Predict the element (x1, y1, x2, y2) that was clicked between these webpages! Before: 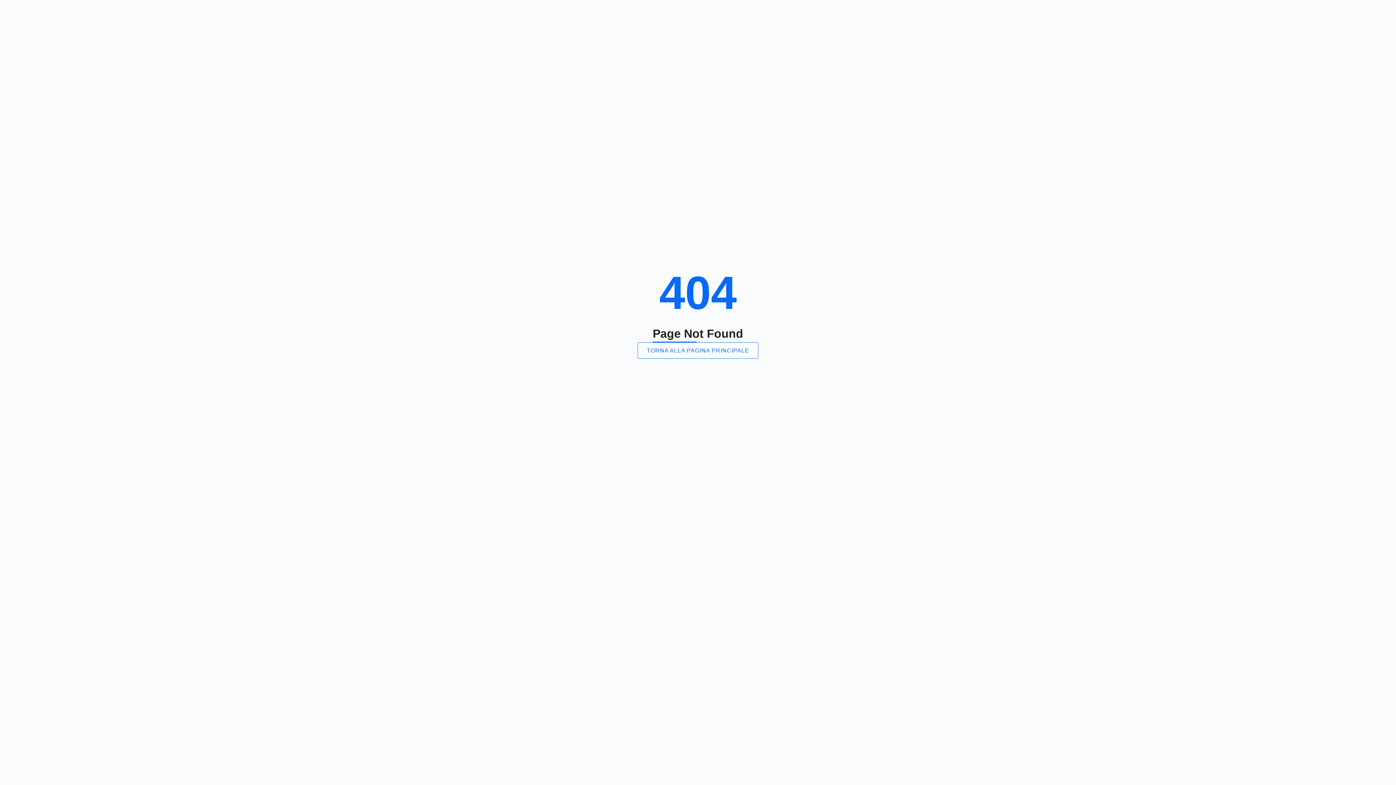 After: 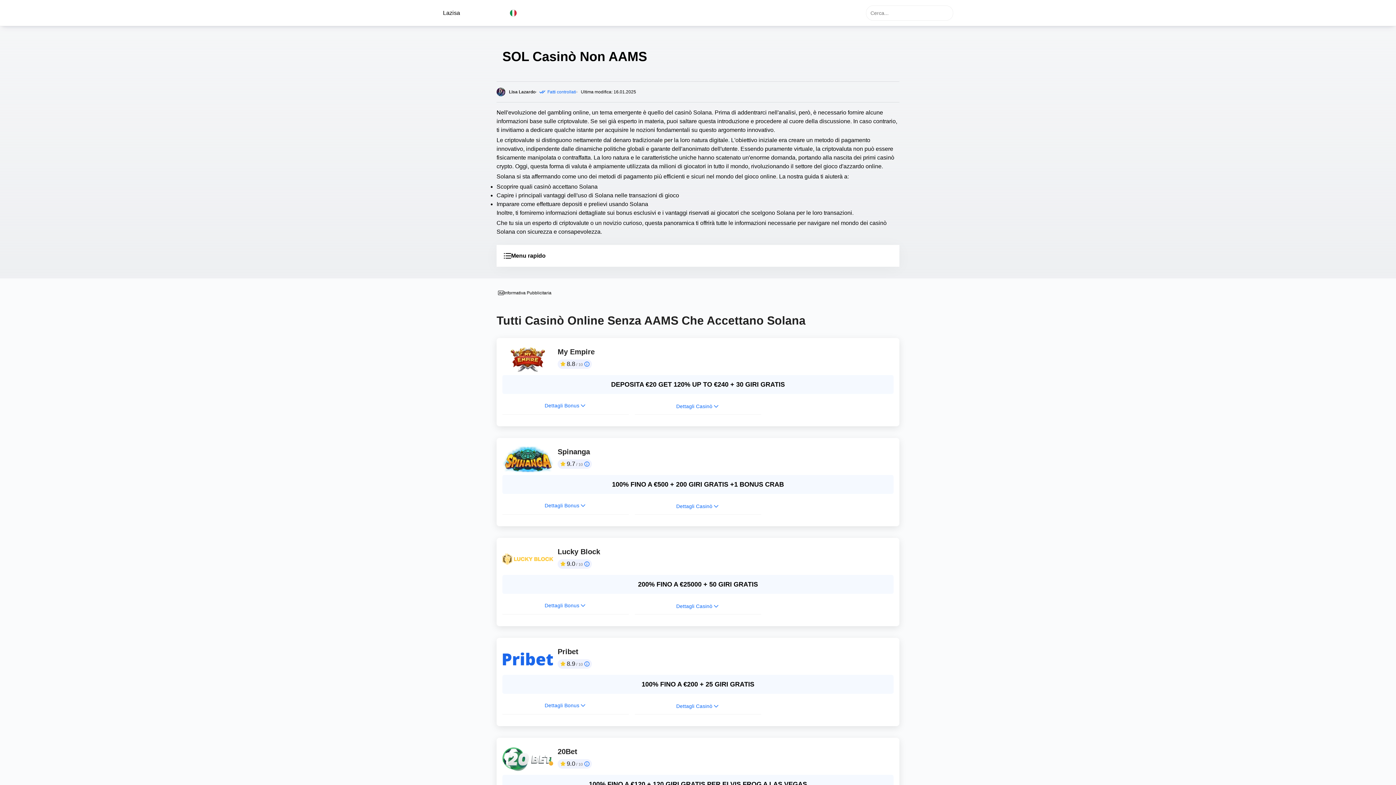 Action: bbox: (637, 342, 758, 358) label: TORNA ALLA PAGINA PRINCIPALE